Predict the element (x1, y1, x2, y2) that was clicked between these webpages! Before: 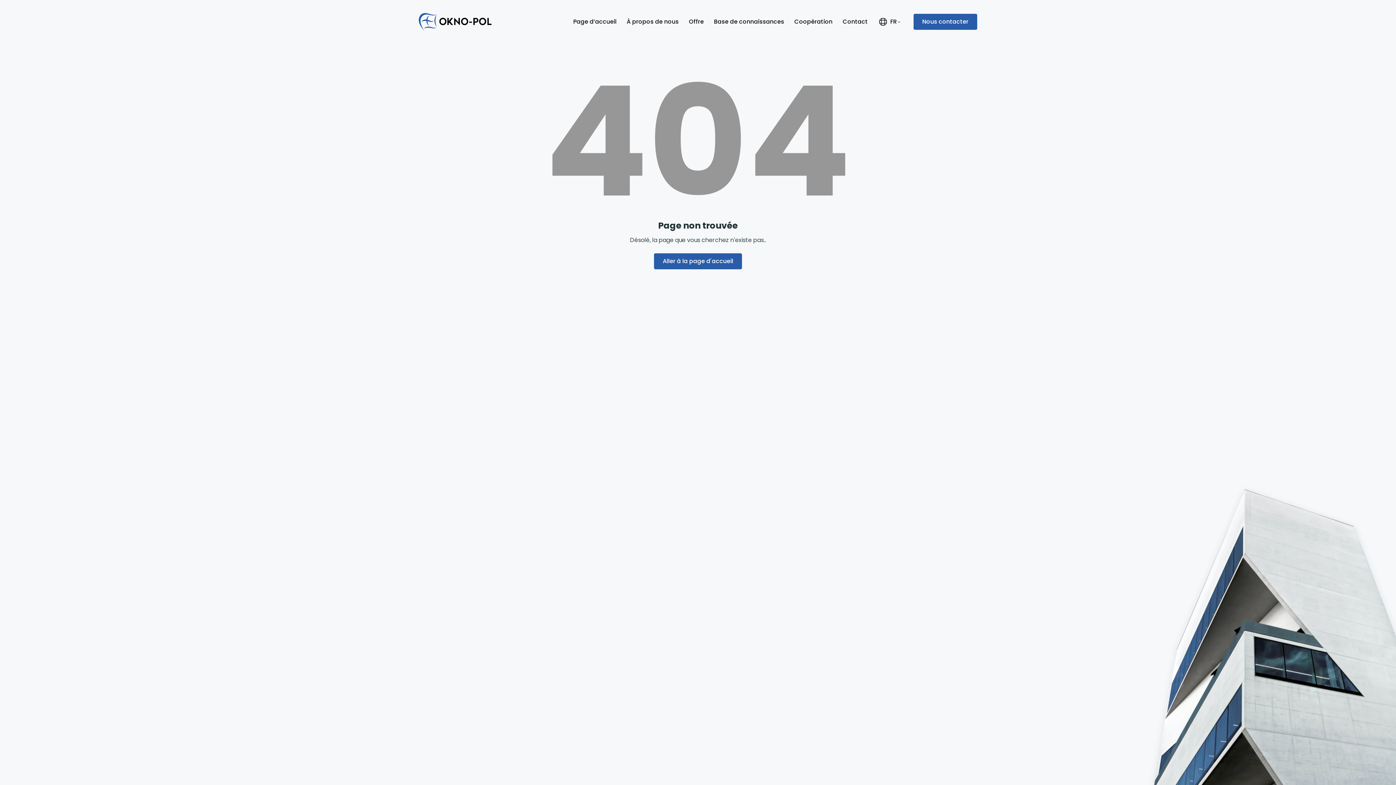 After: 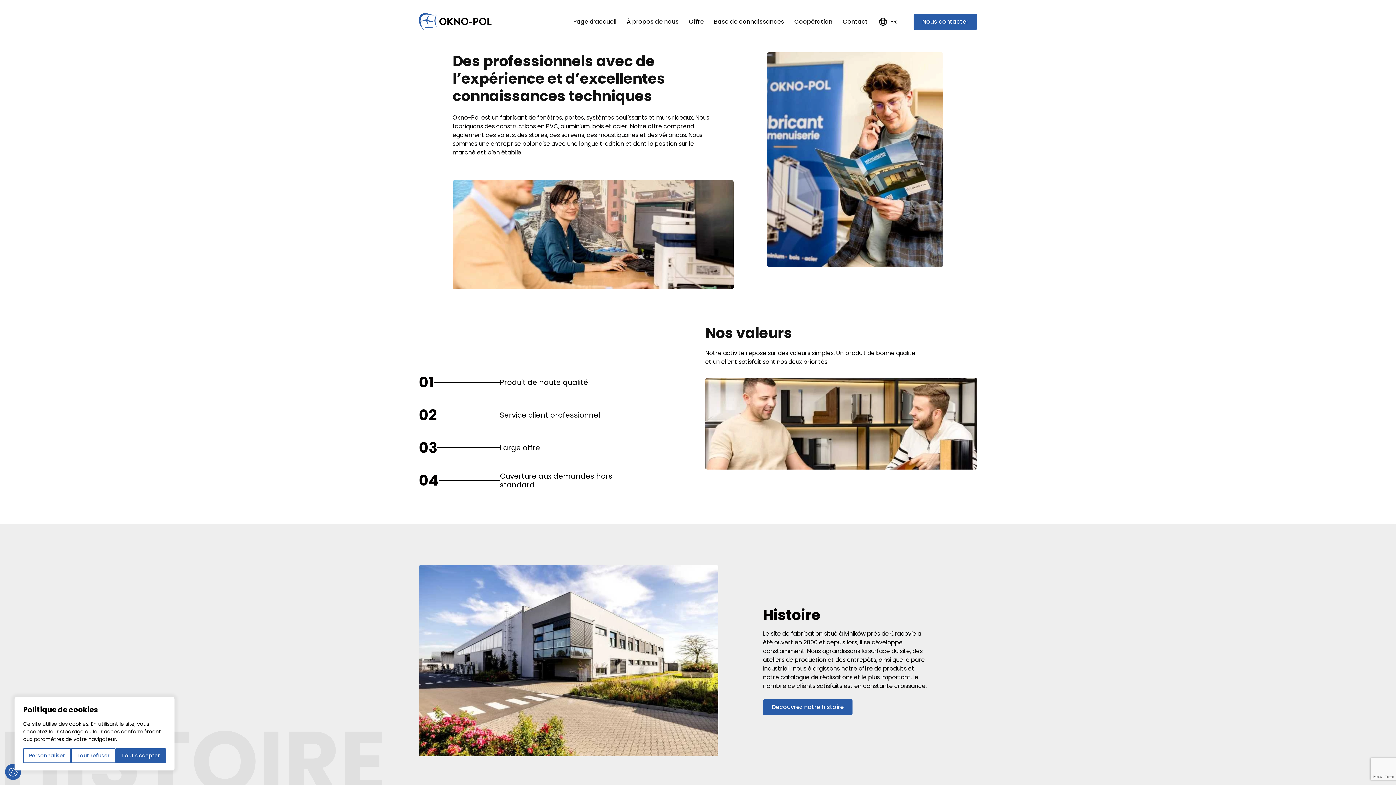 Action: bbox: (626, 14, 678, 28) label: À propos de nous